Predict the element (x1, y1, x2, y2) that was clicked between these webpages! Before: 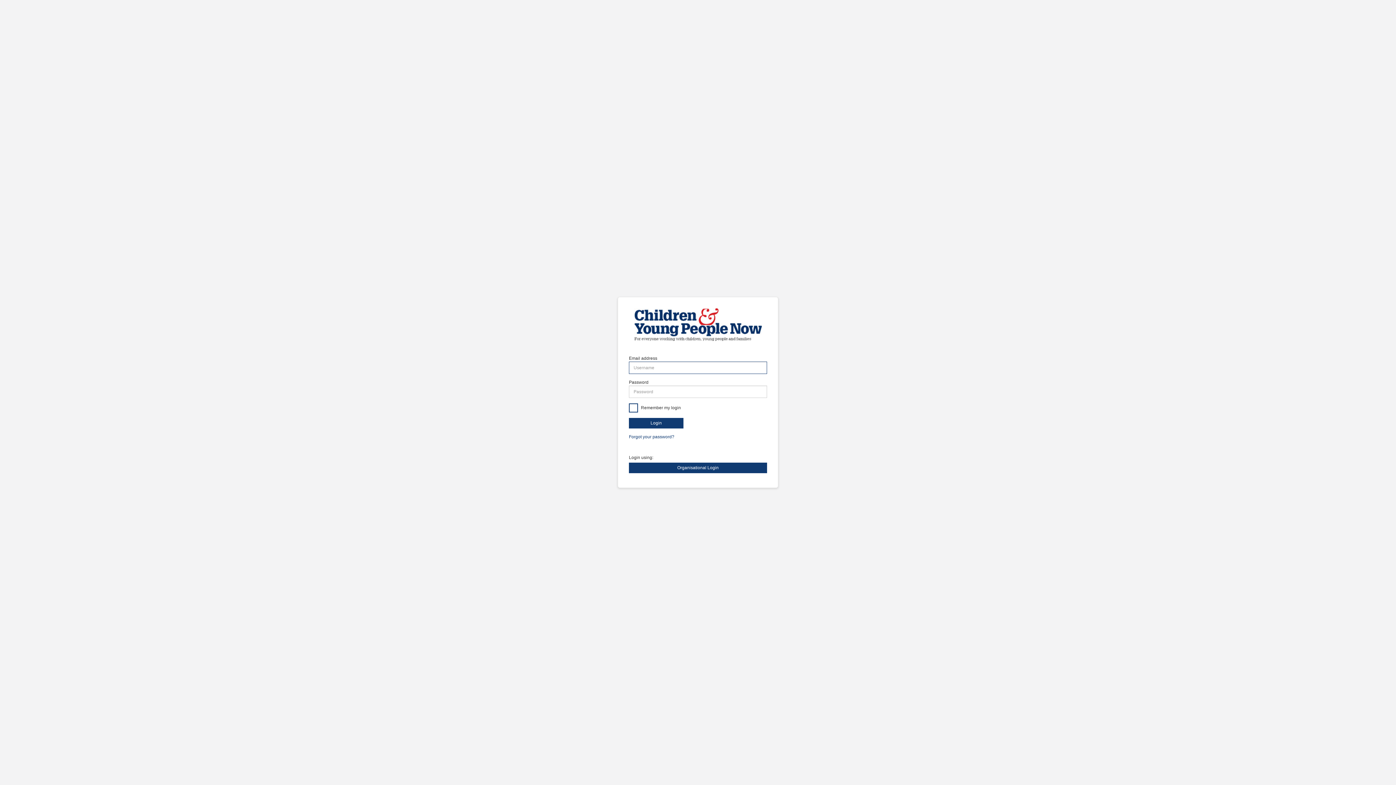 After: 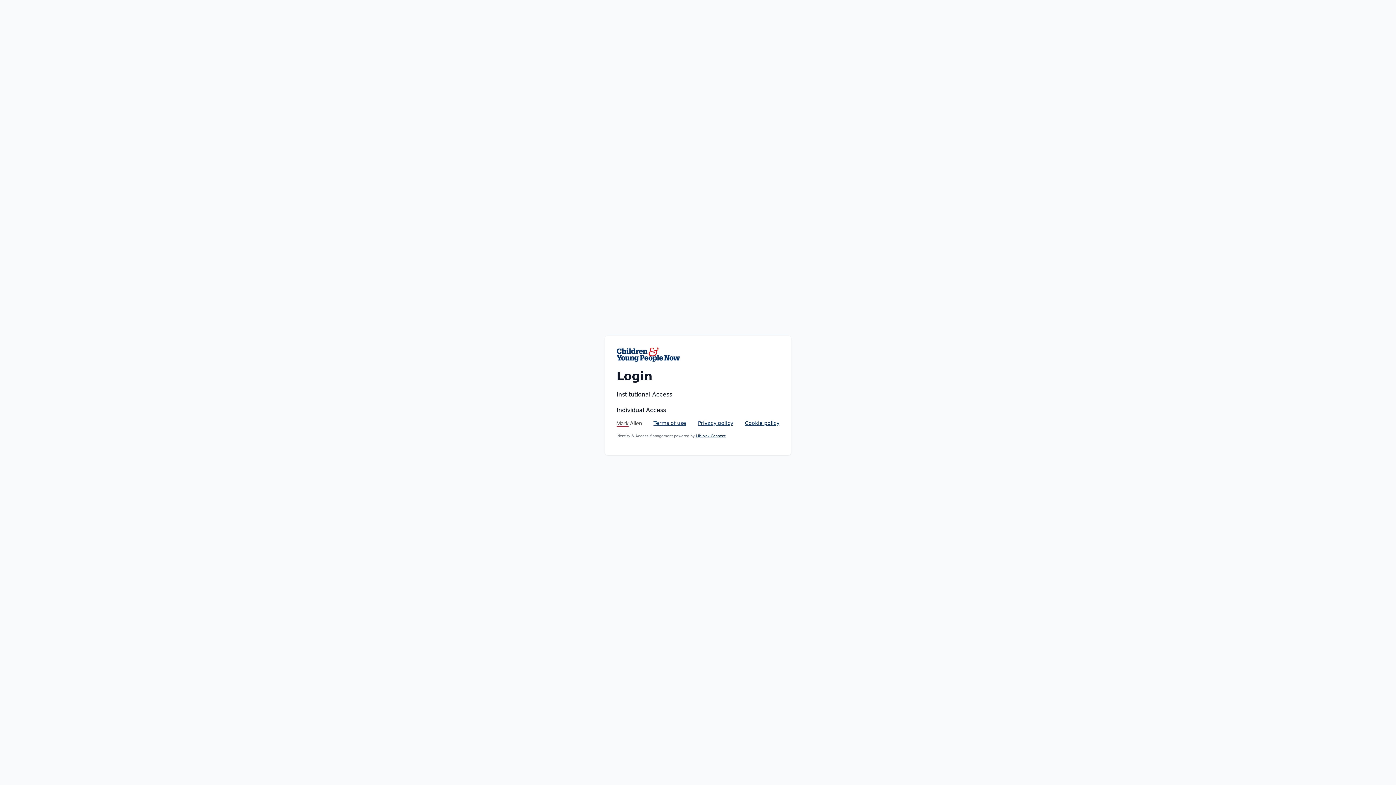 Action: bbox: (629, 462, 767, 473) label: Organisational Login